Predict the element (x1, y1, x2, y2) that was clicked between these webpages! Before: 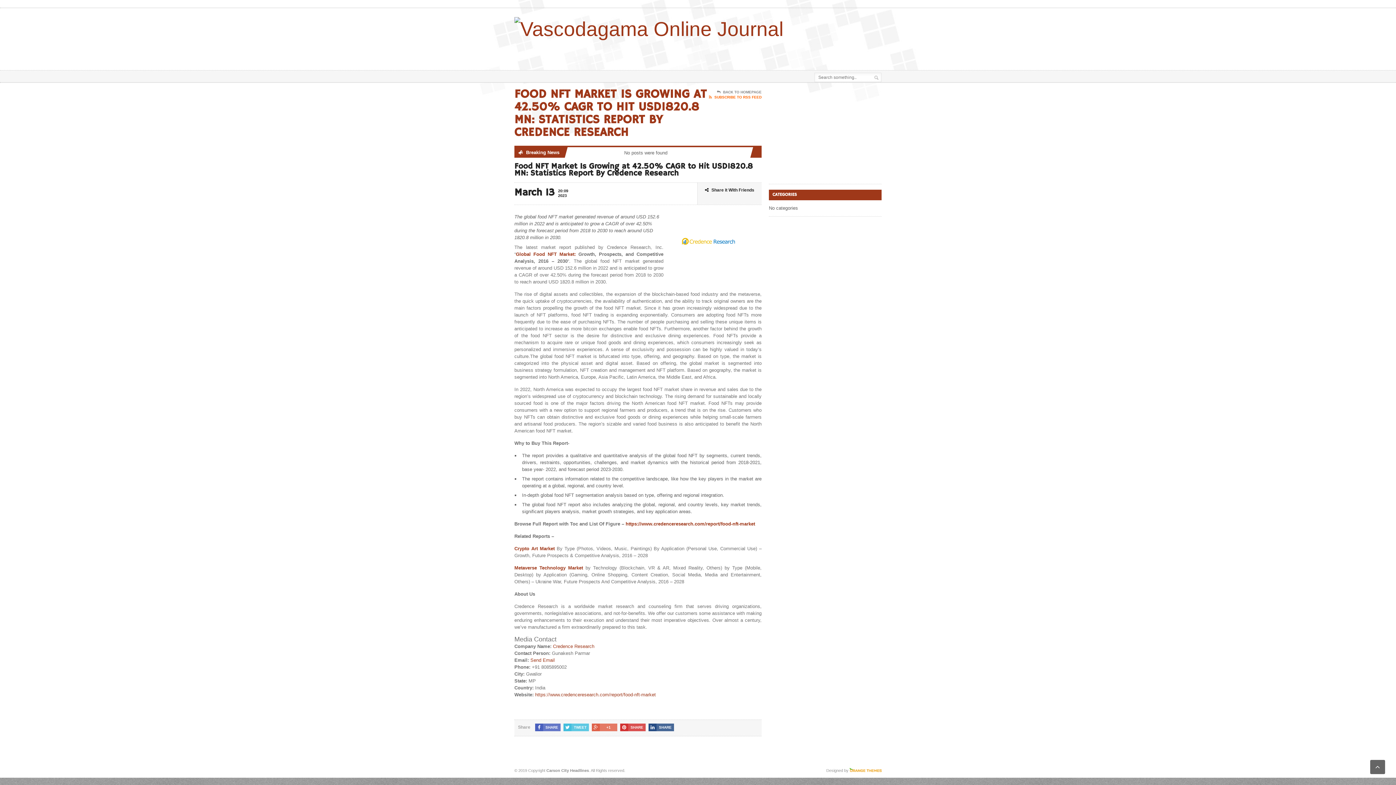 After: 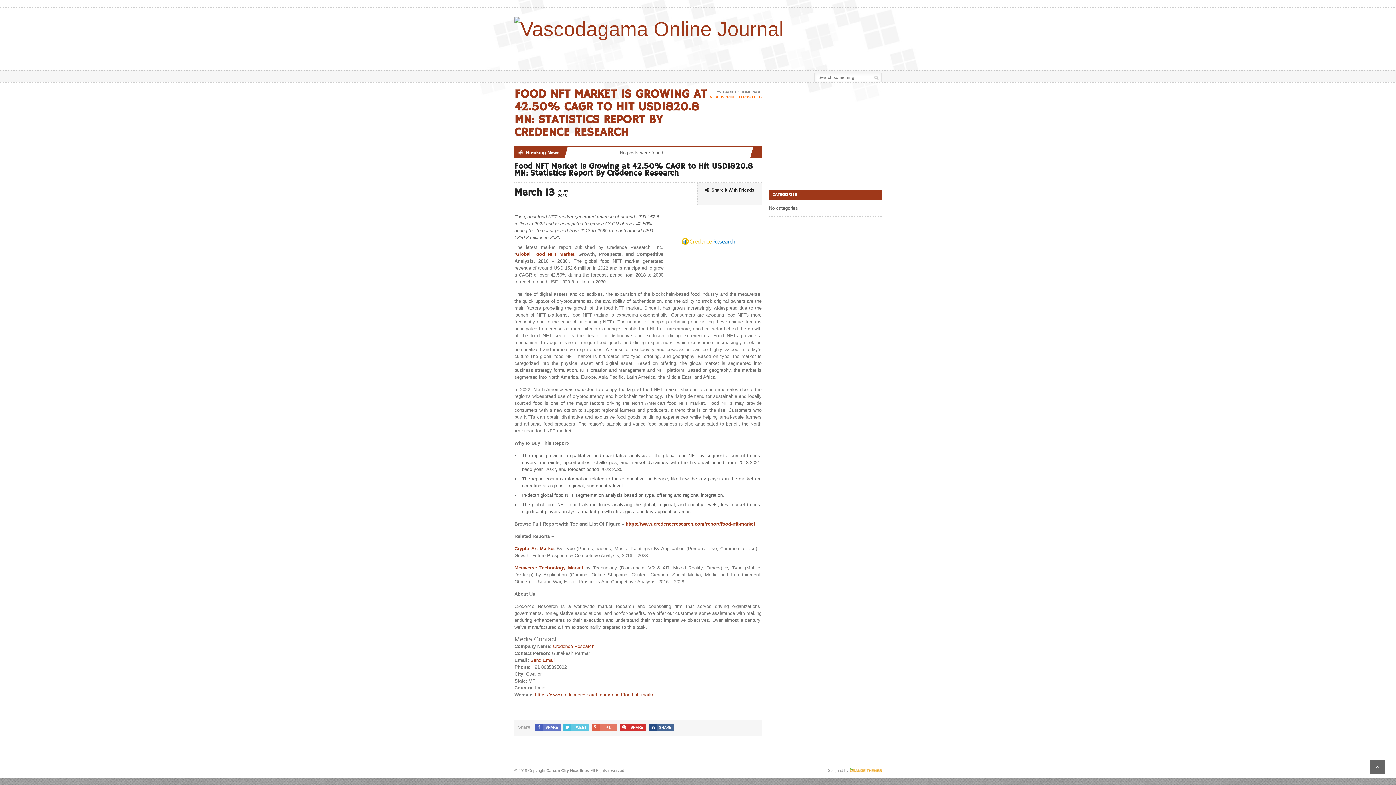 Action: bbox: (620, 724, 645, 731) label: SHARE